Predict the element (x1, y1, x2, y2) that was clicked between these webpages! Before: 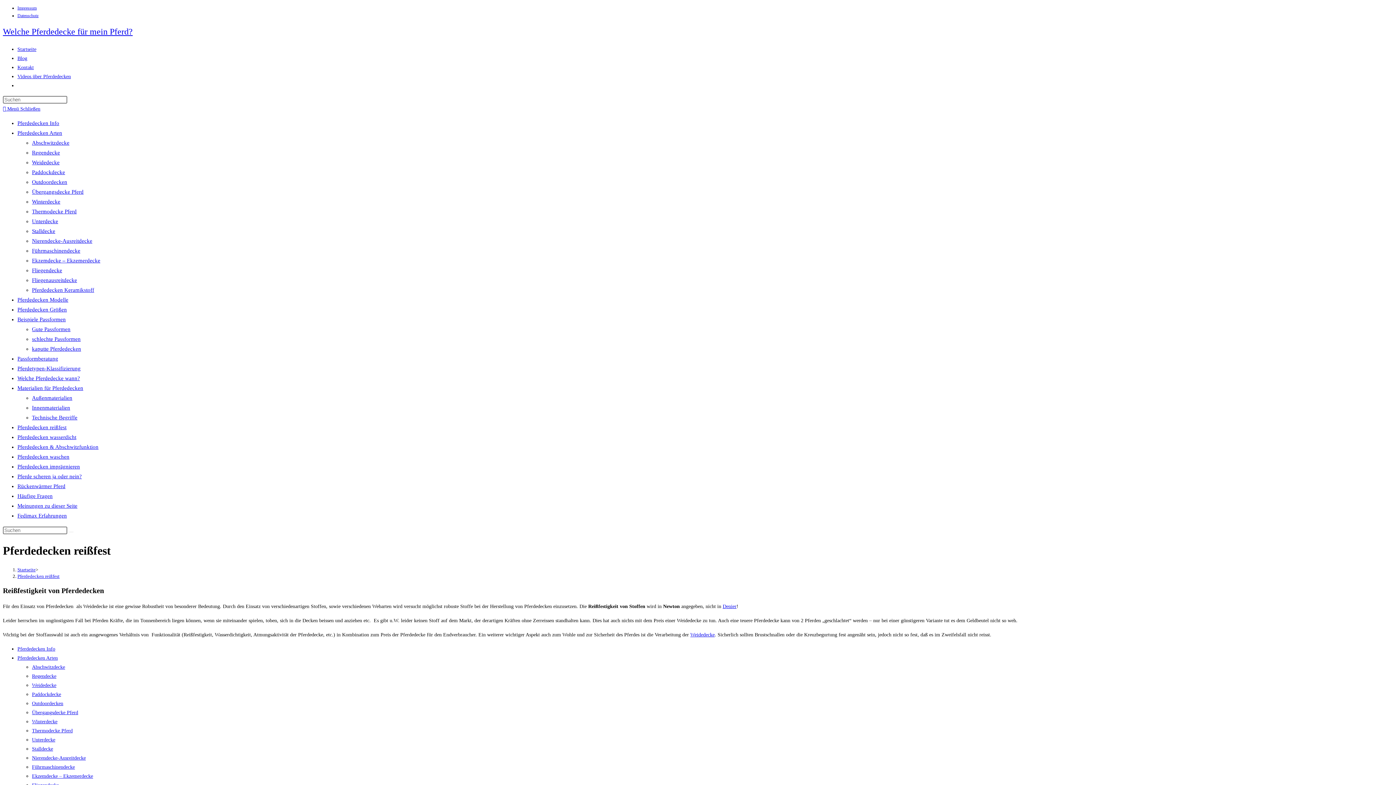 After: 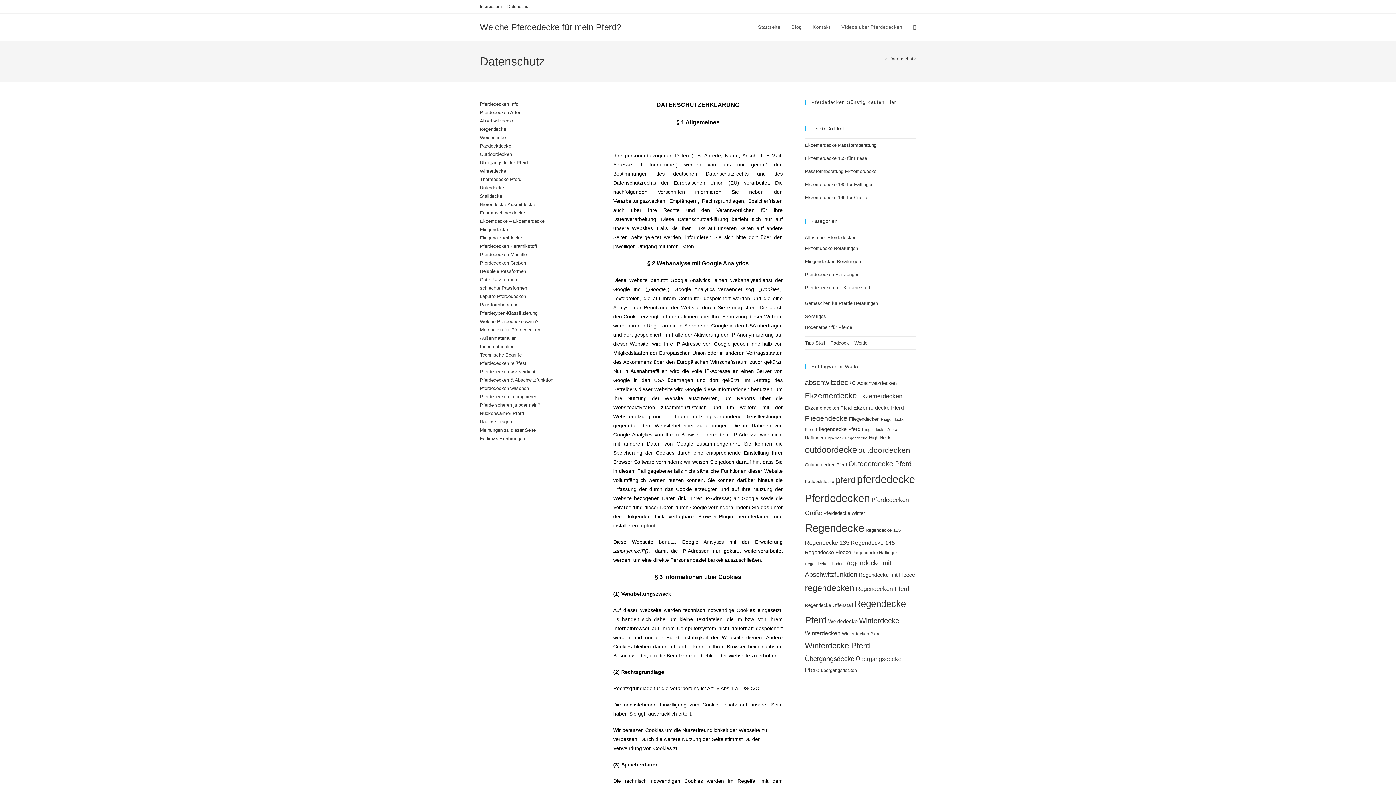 Action: bbox: (17, 13, 38, 18) label: Datenschutz